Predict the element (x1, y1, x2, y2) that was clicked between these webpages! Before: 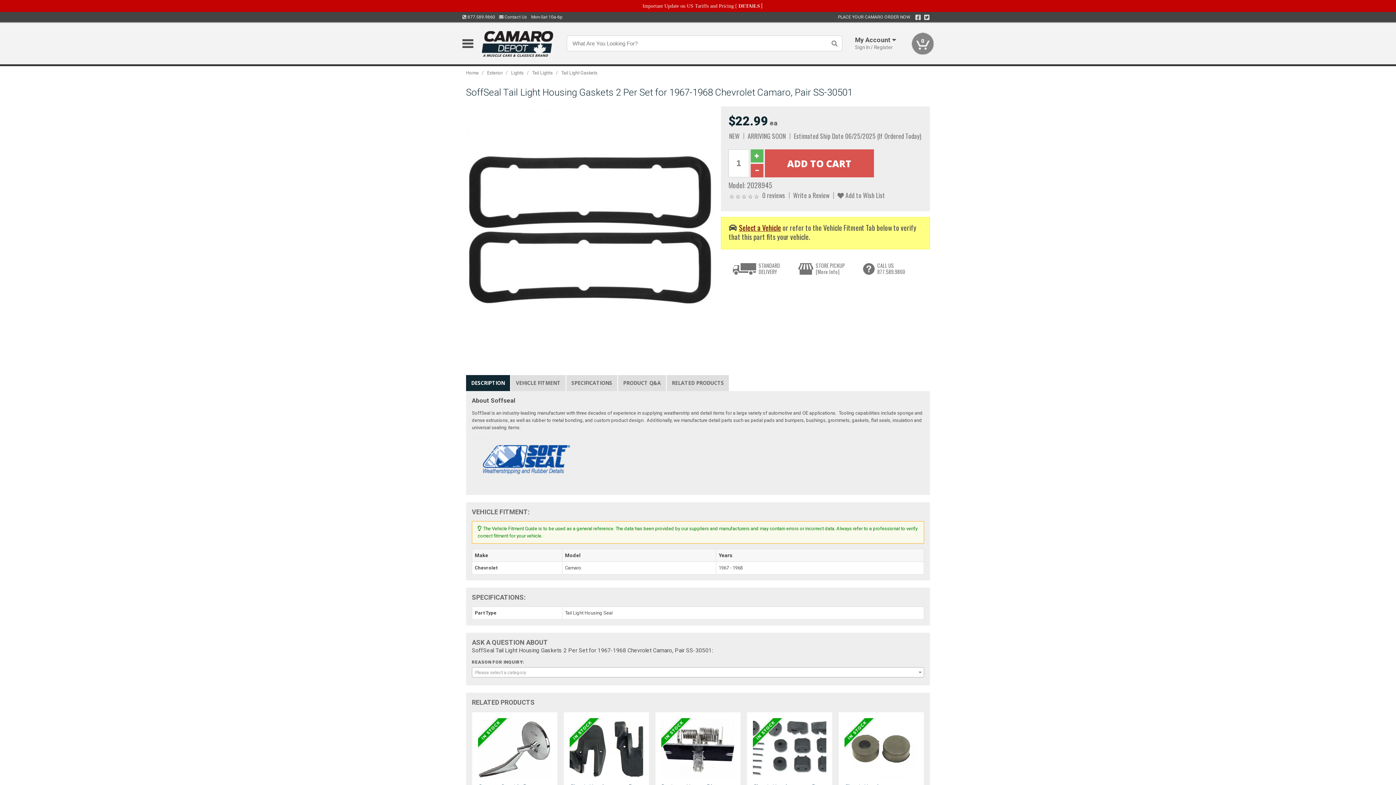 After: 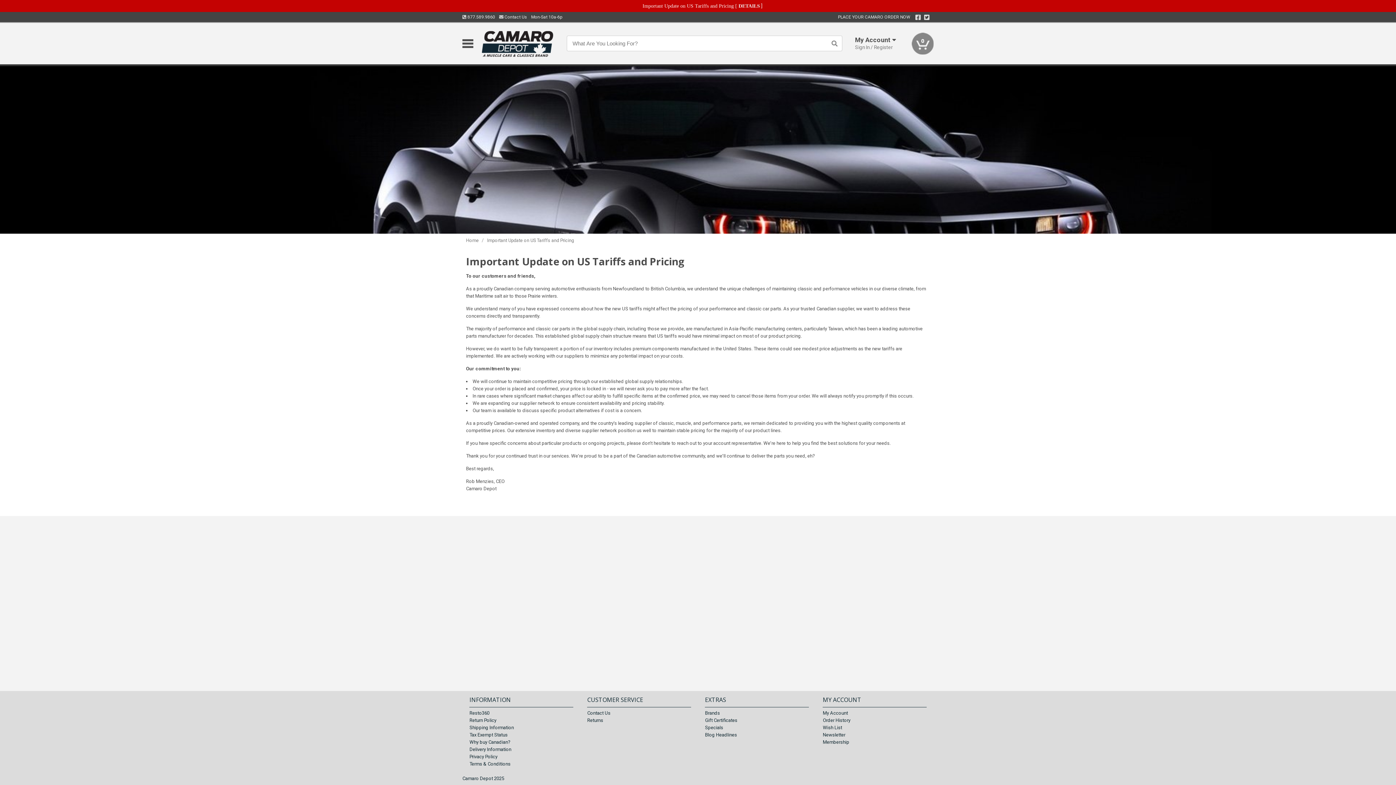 Action: label: DETAILS bbox: (738, 3, 760, 8)